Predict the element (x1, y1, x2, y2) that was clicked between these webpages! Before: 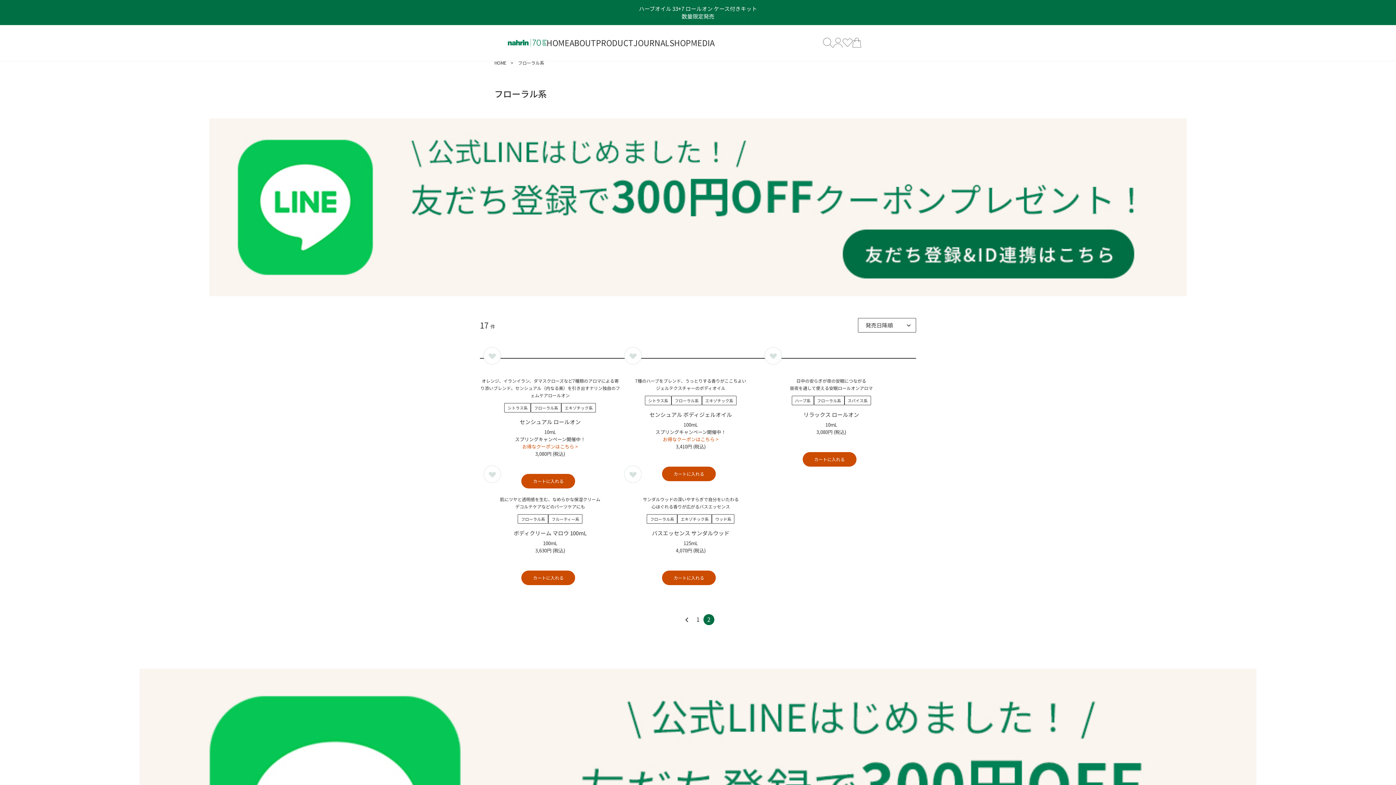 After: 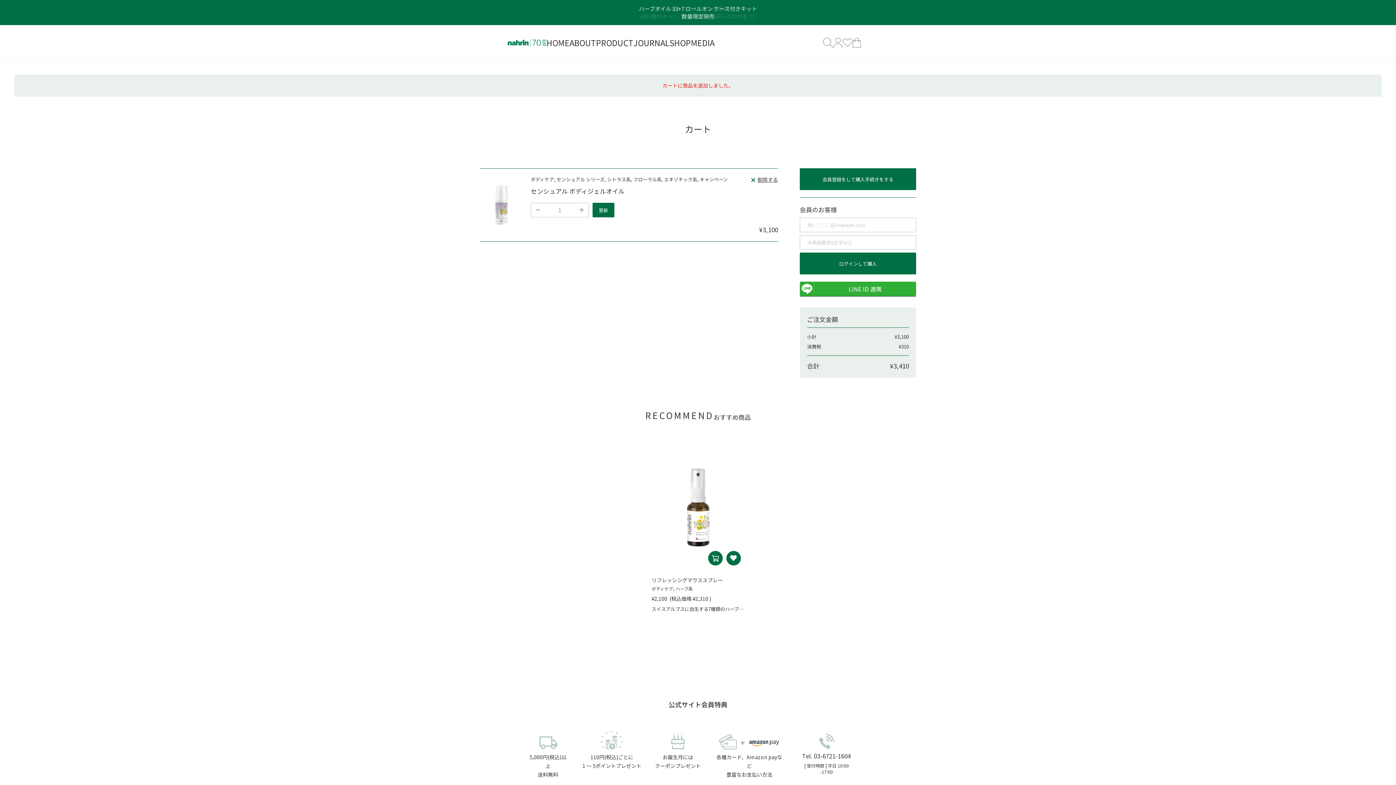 Action: bbox: (662, 466, 715, 481) label: カートに入れる